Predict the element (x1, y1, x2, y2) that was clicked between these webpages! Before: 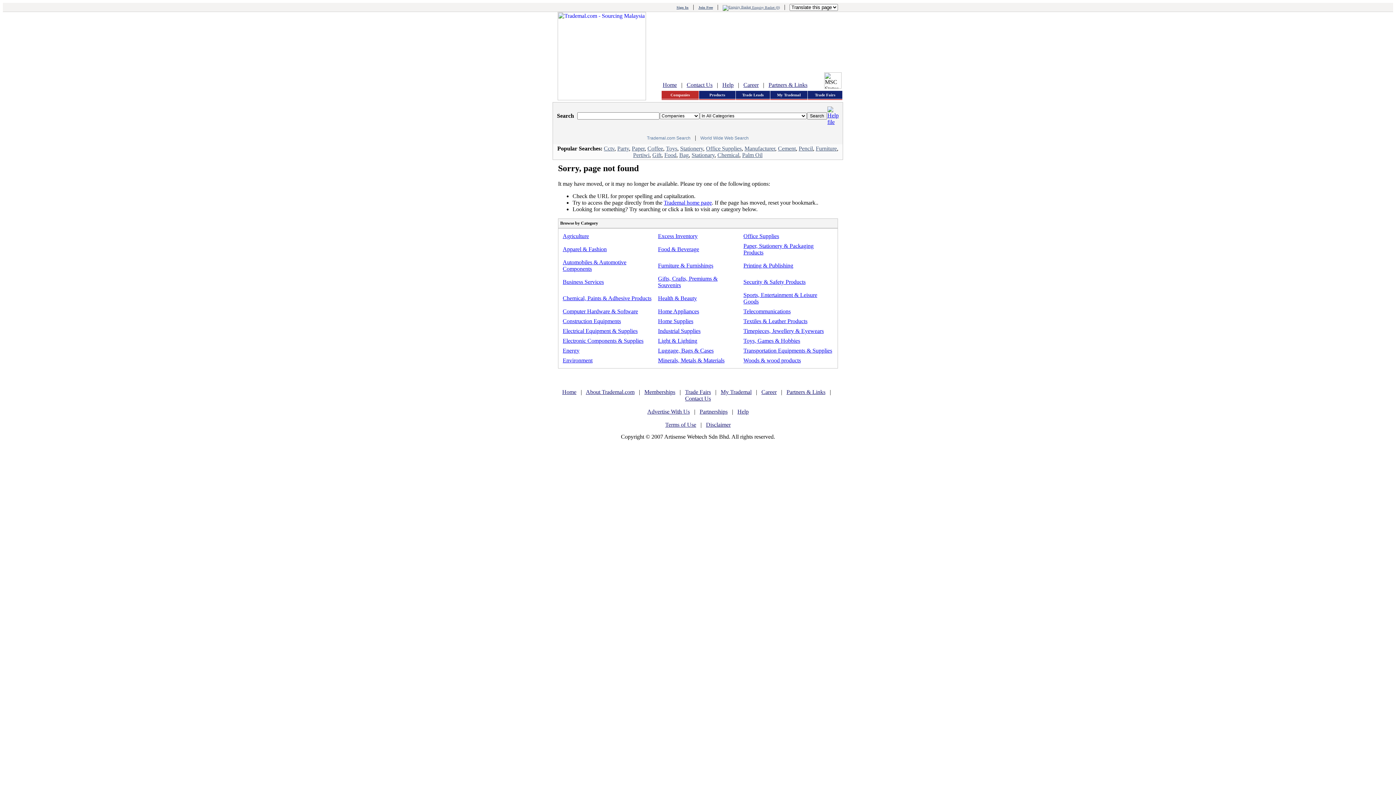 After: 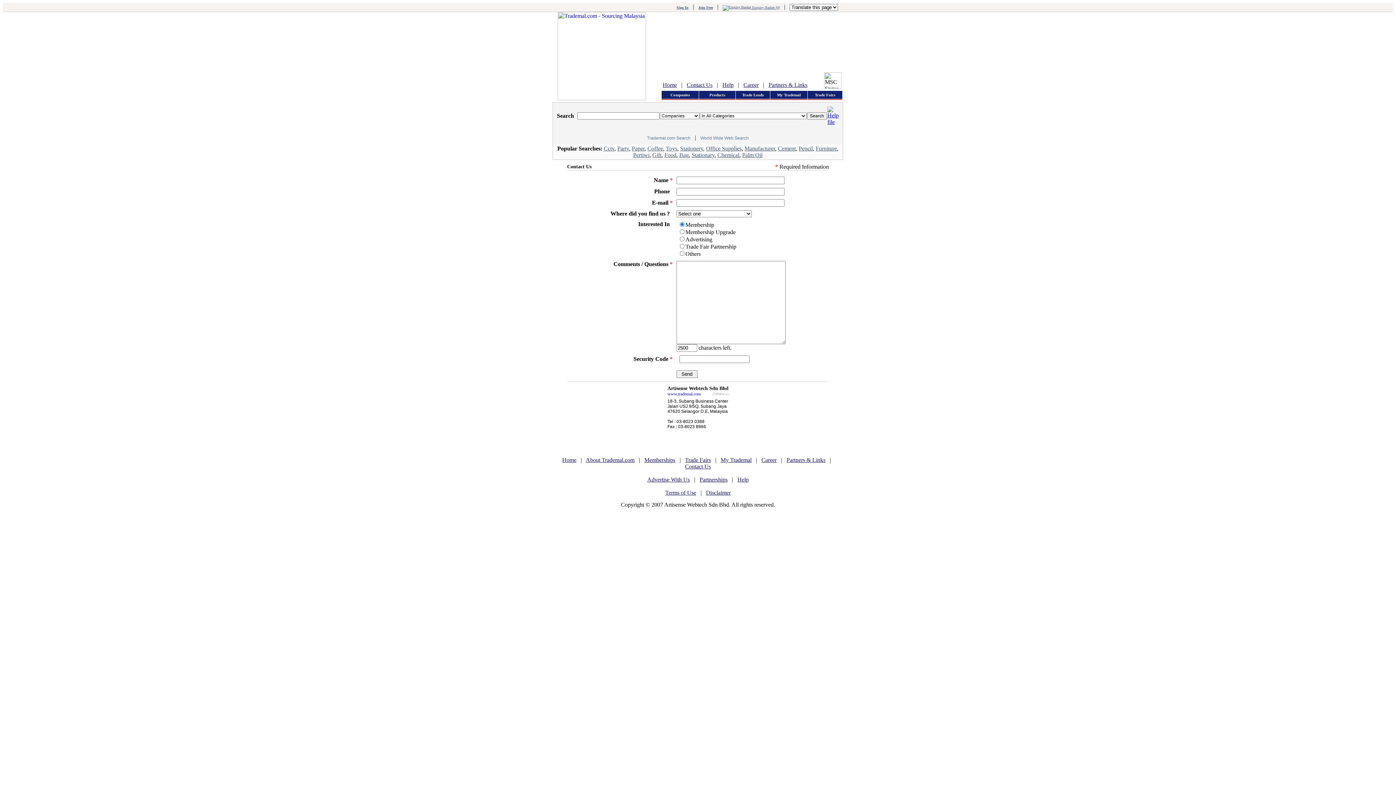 Action: bbox: (685, 395, 711, 401) label: Contact Us